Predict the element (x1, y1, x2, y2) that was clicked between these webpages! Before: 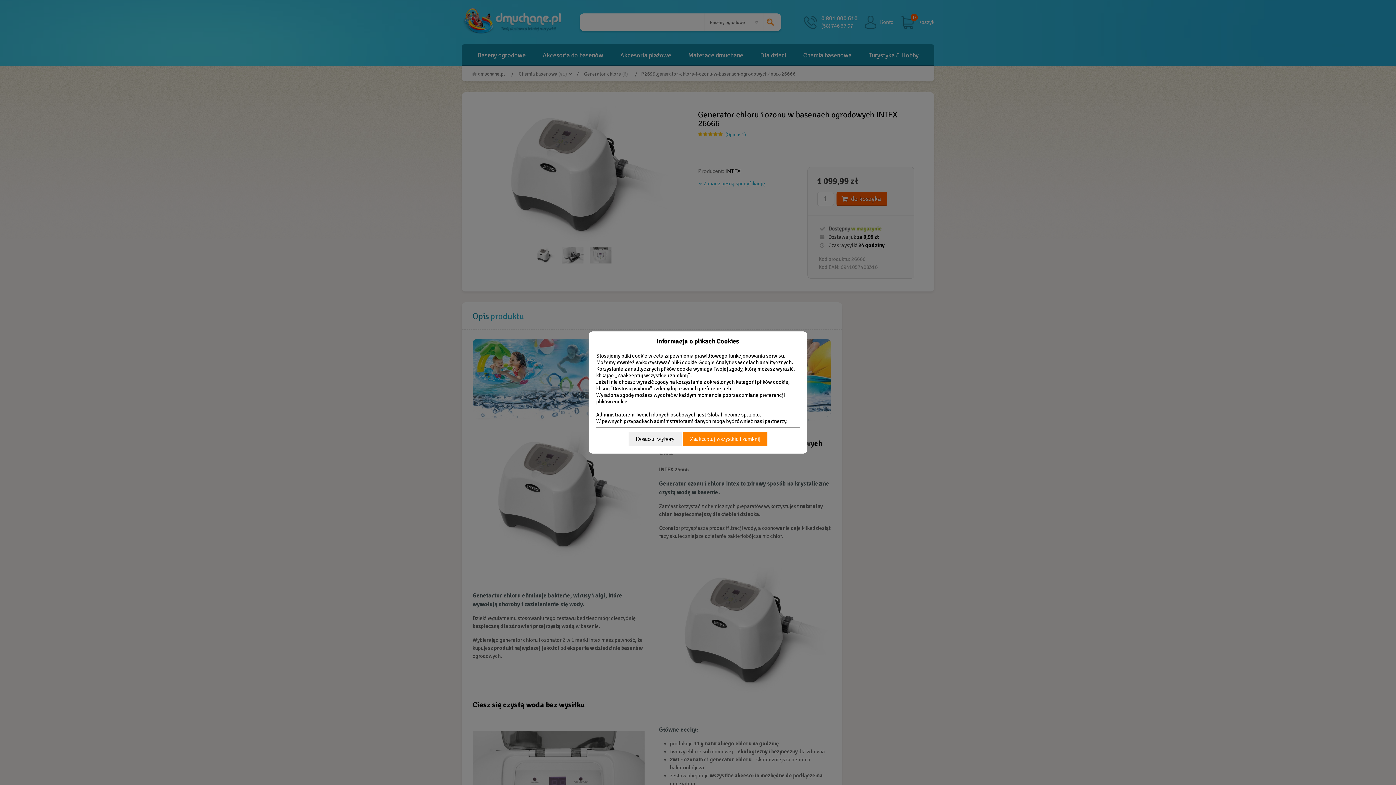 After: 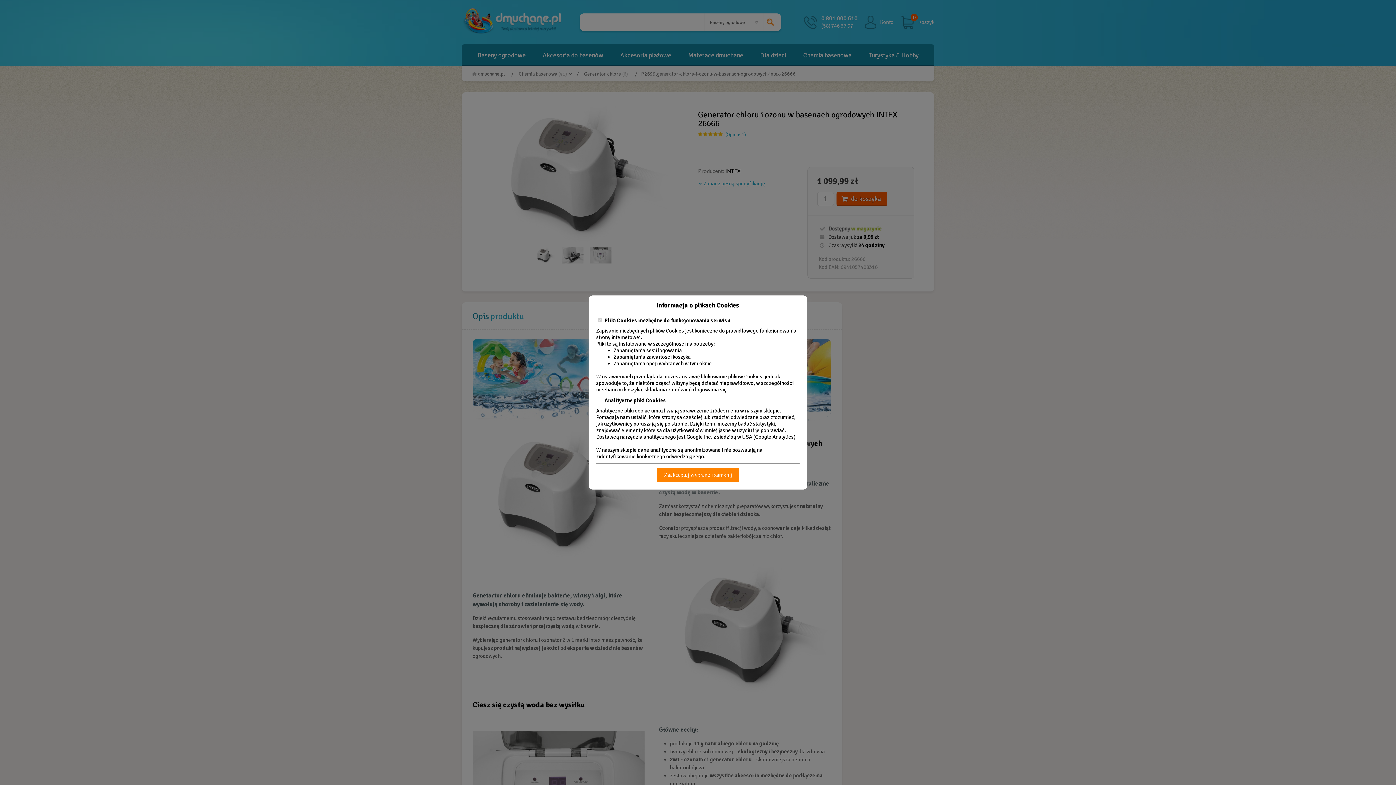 Action: label: Dostosuj wybory bbox: (628, 431, 681, 446)